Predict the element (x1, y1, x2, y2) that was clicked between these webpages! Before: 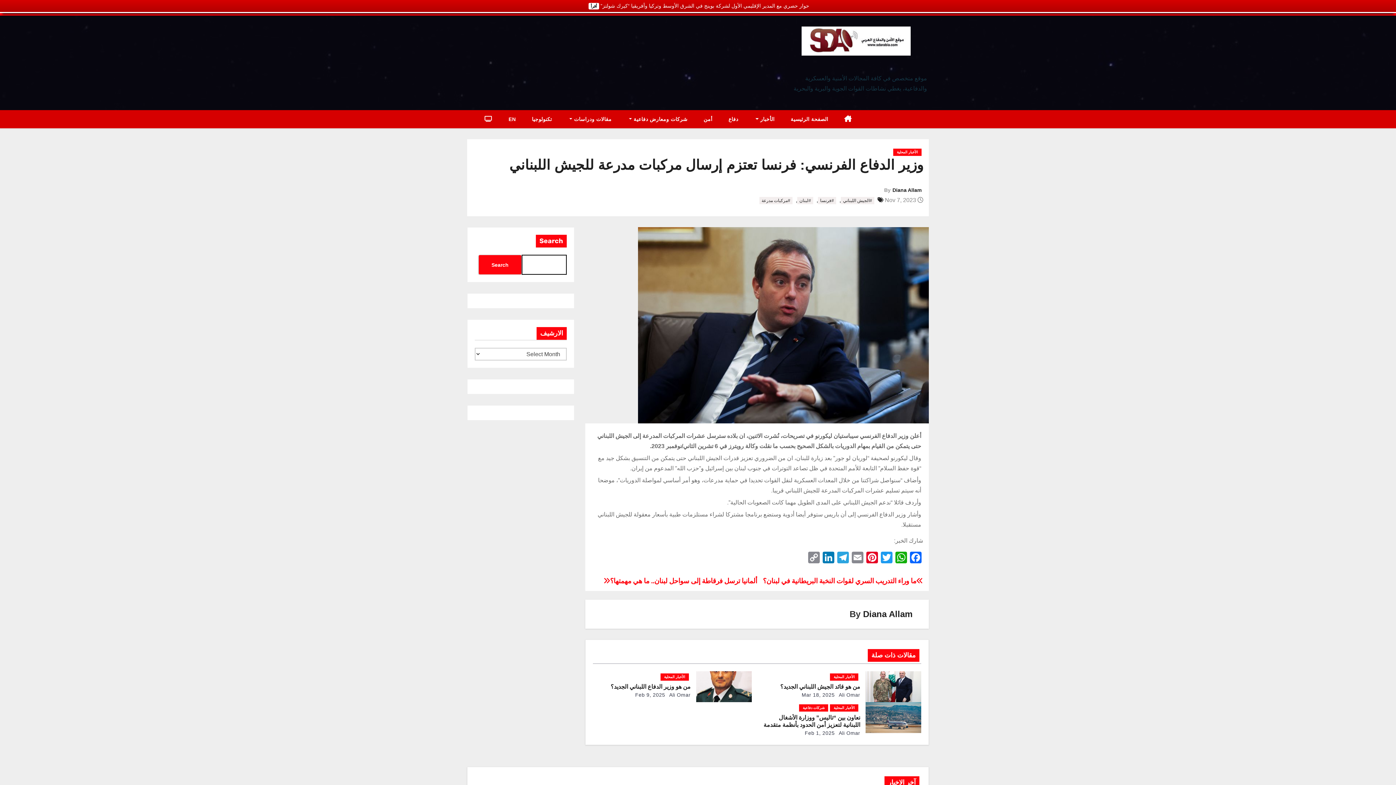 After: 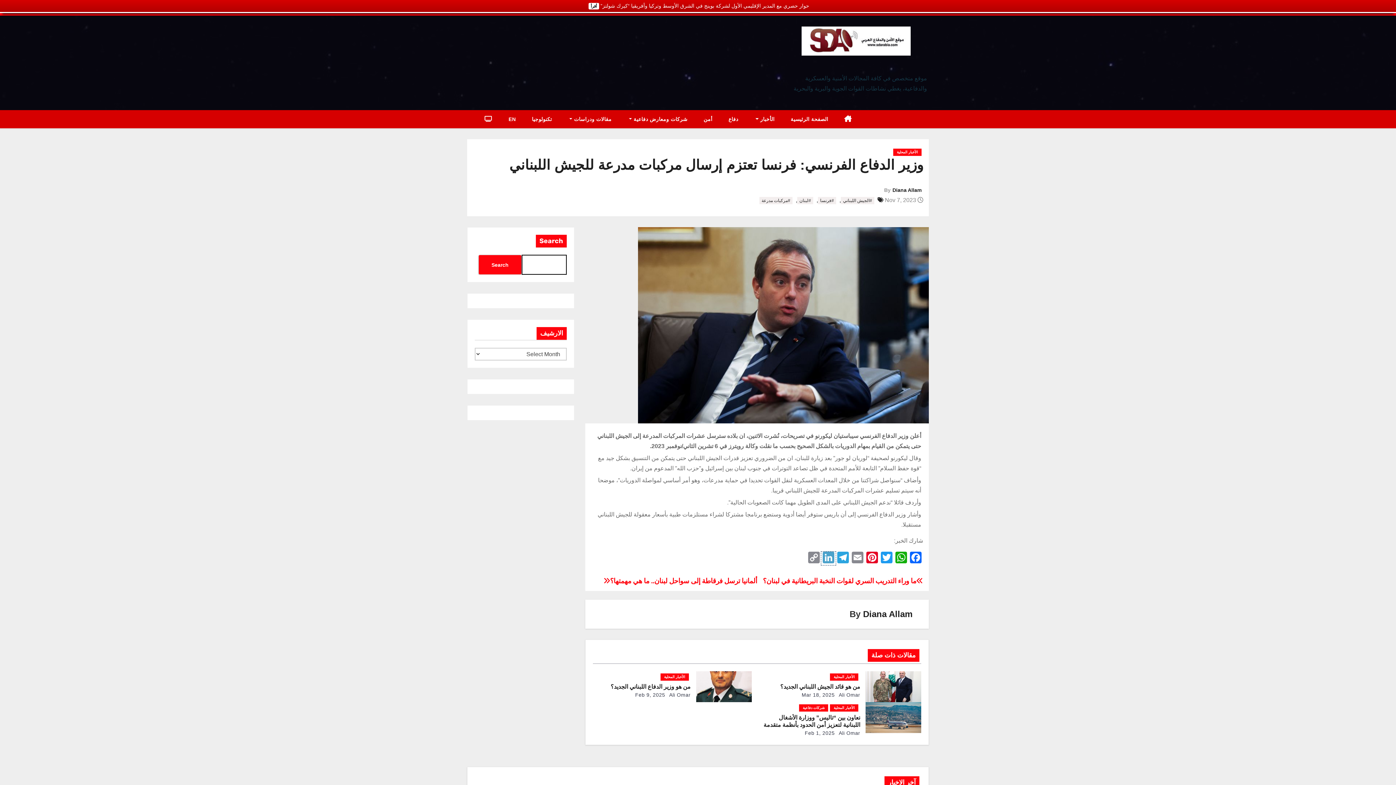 Action: label: LinkedIn bbox: (821, 552, 836, 565)